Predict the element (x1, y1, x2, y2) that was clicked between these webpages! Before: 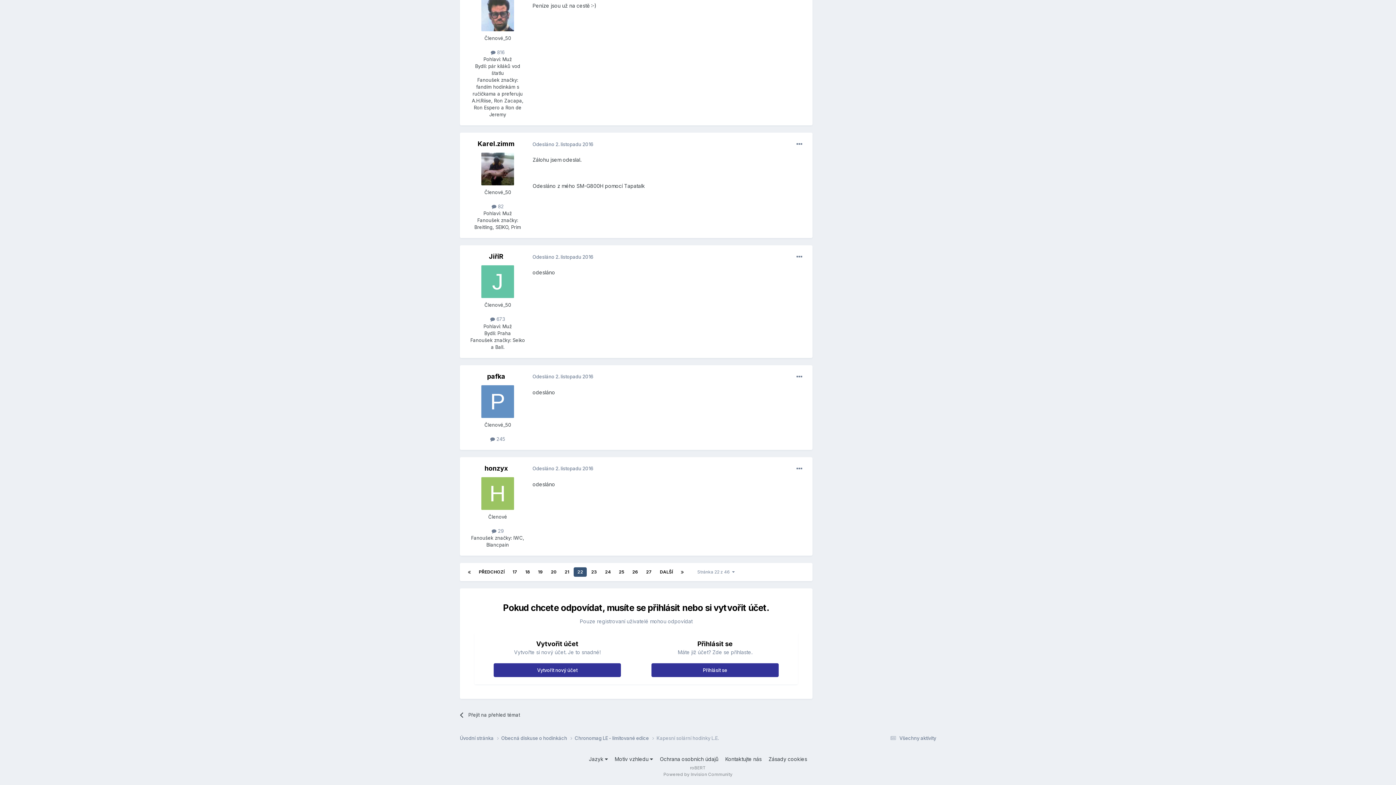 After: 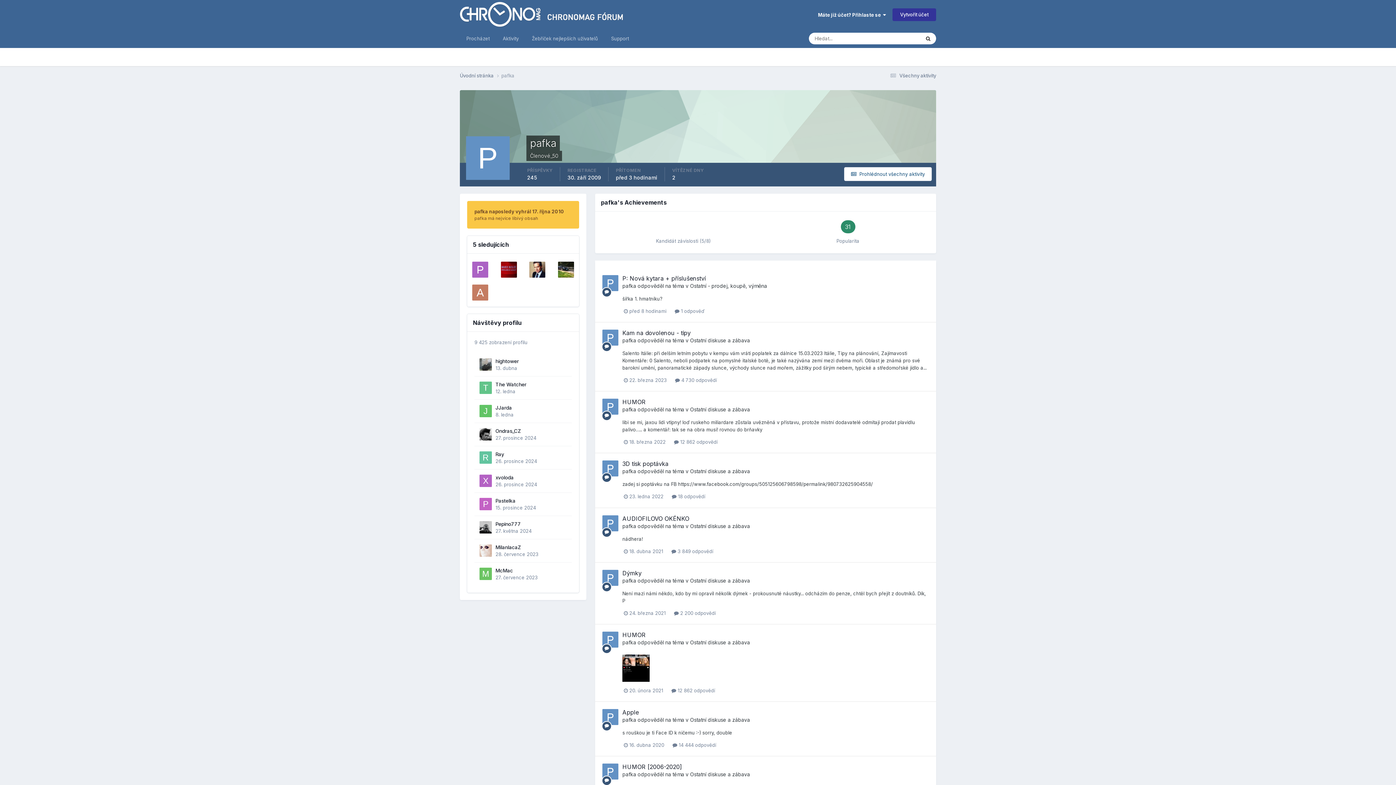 Action: bbox: (487, 372, 505, 380) label: pafka